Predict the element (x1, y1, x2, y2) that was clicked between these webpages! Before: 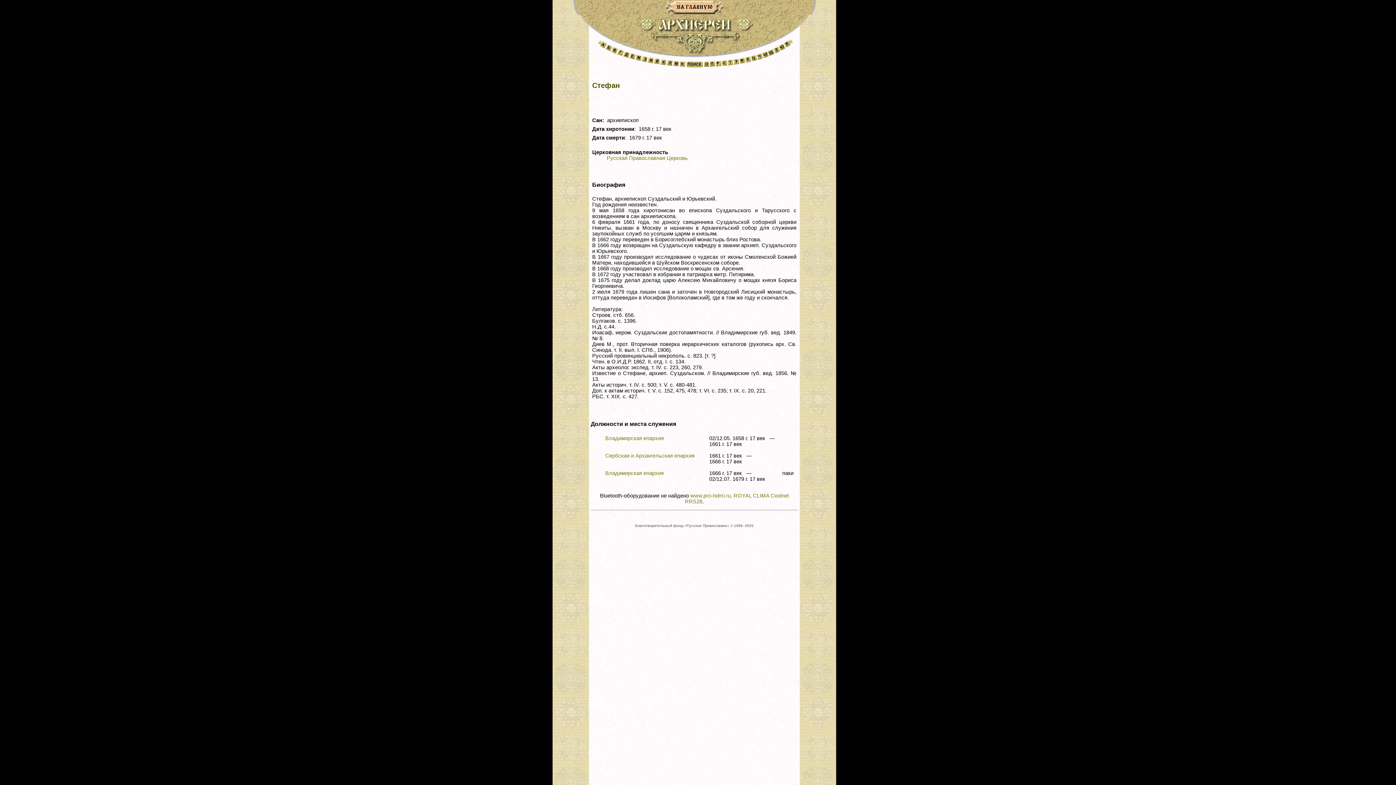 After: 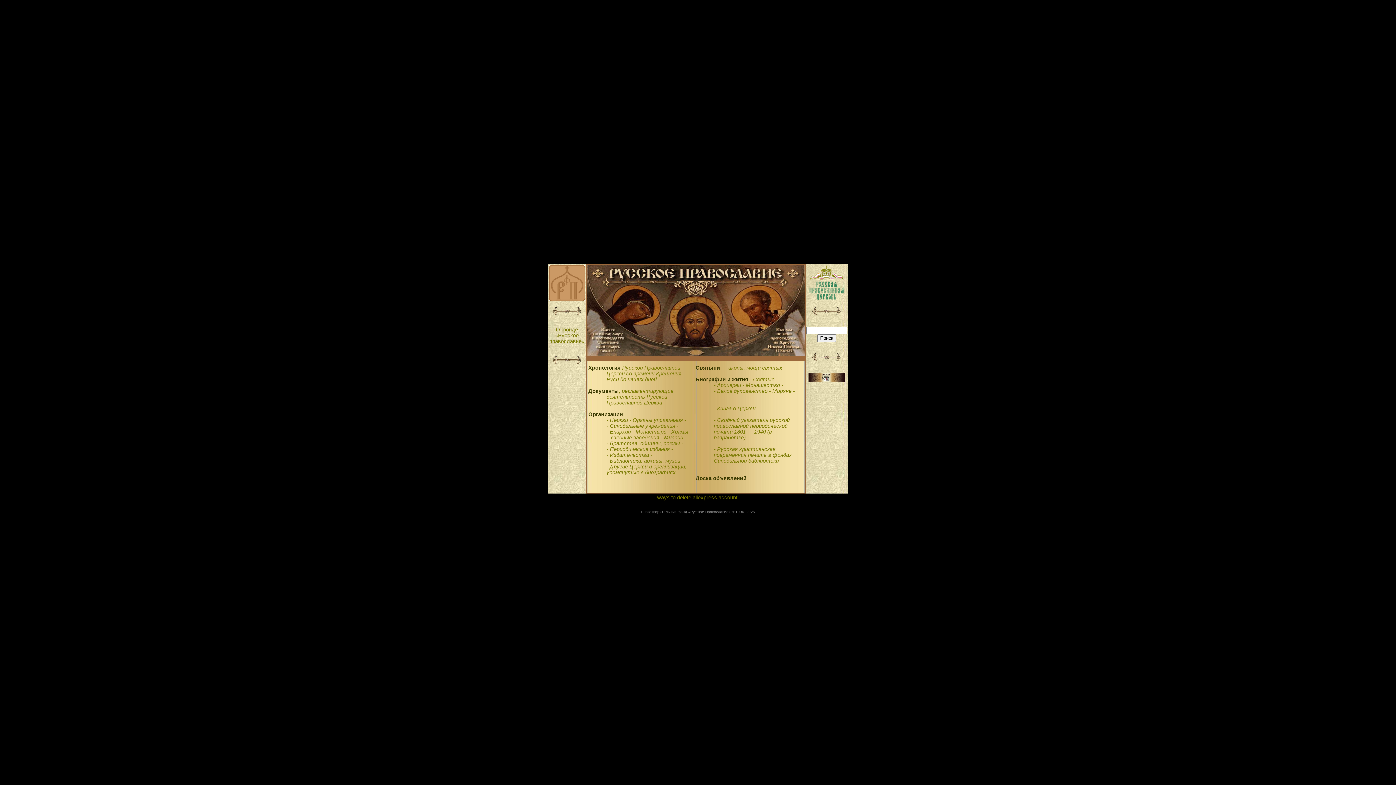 Action: bbox: (674, 9, 714, 15)